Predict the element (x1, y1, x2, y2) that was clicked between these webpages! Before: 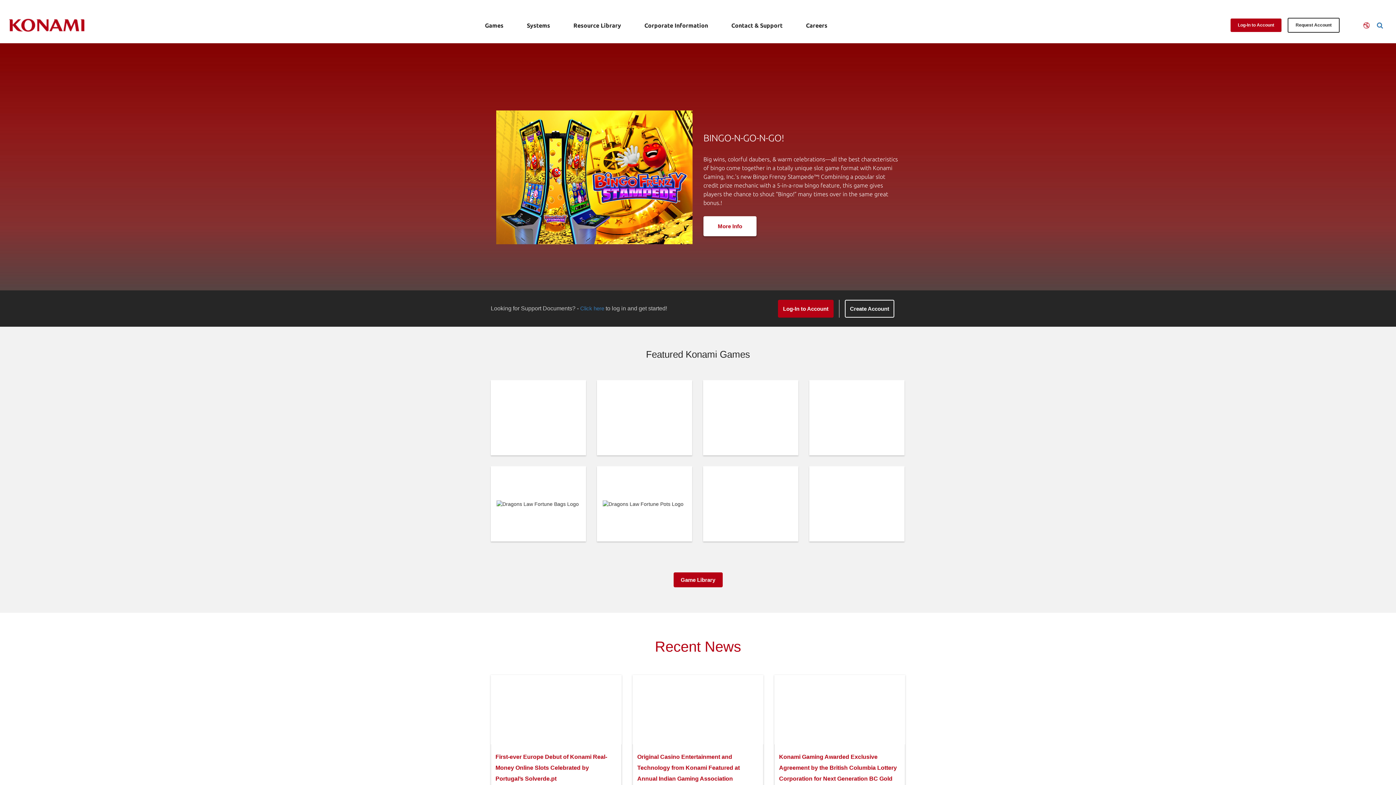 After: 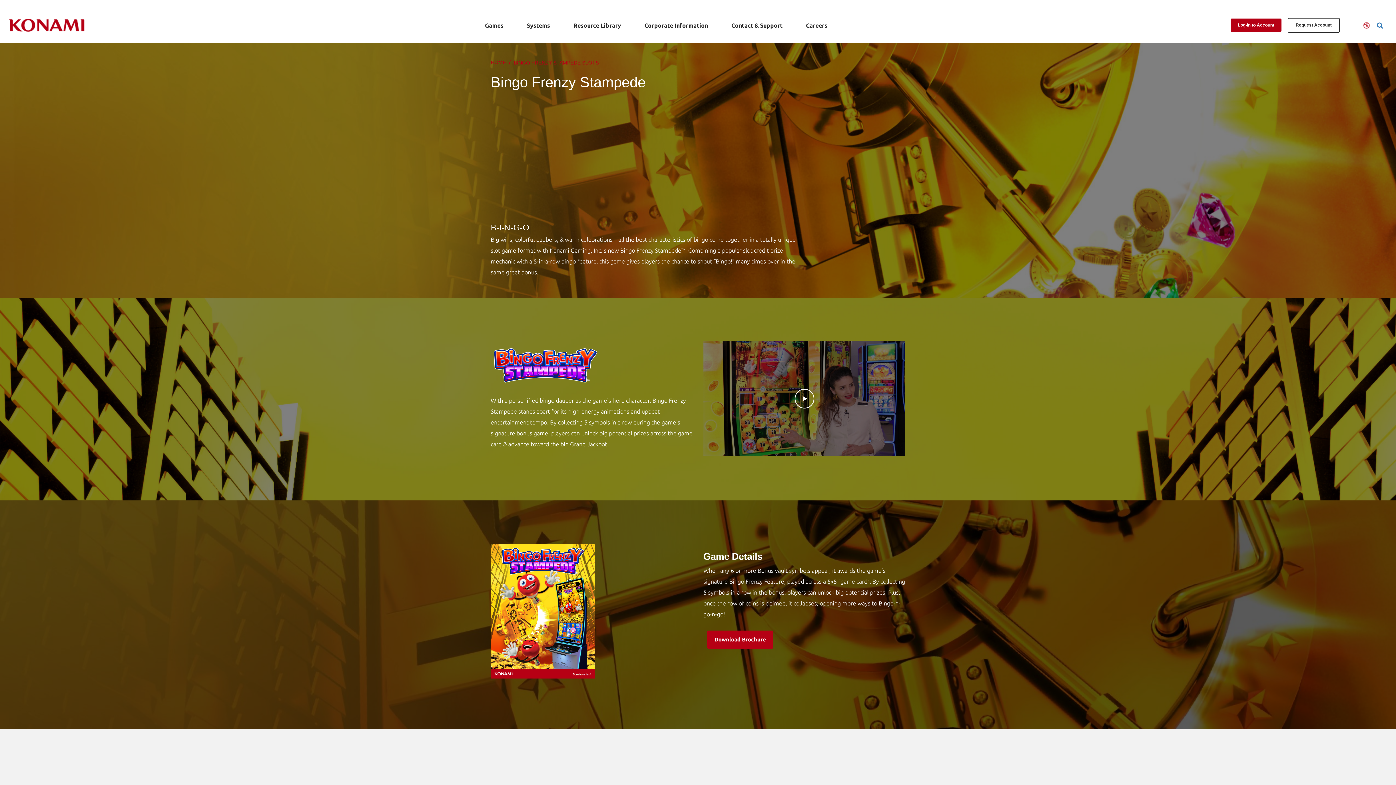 Action: label: More Info bbox: (703, 216, 756, 236)